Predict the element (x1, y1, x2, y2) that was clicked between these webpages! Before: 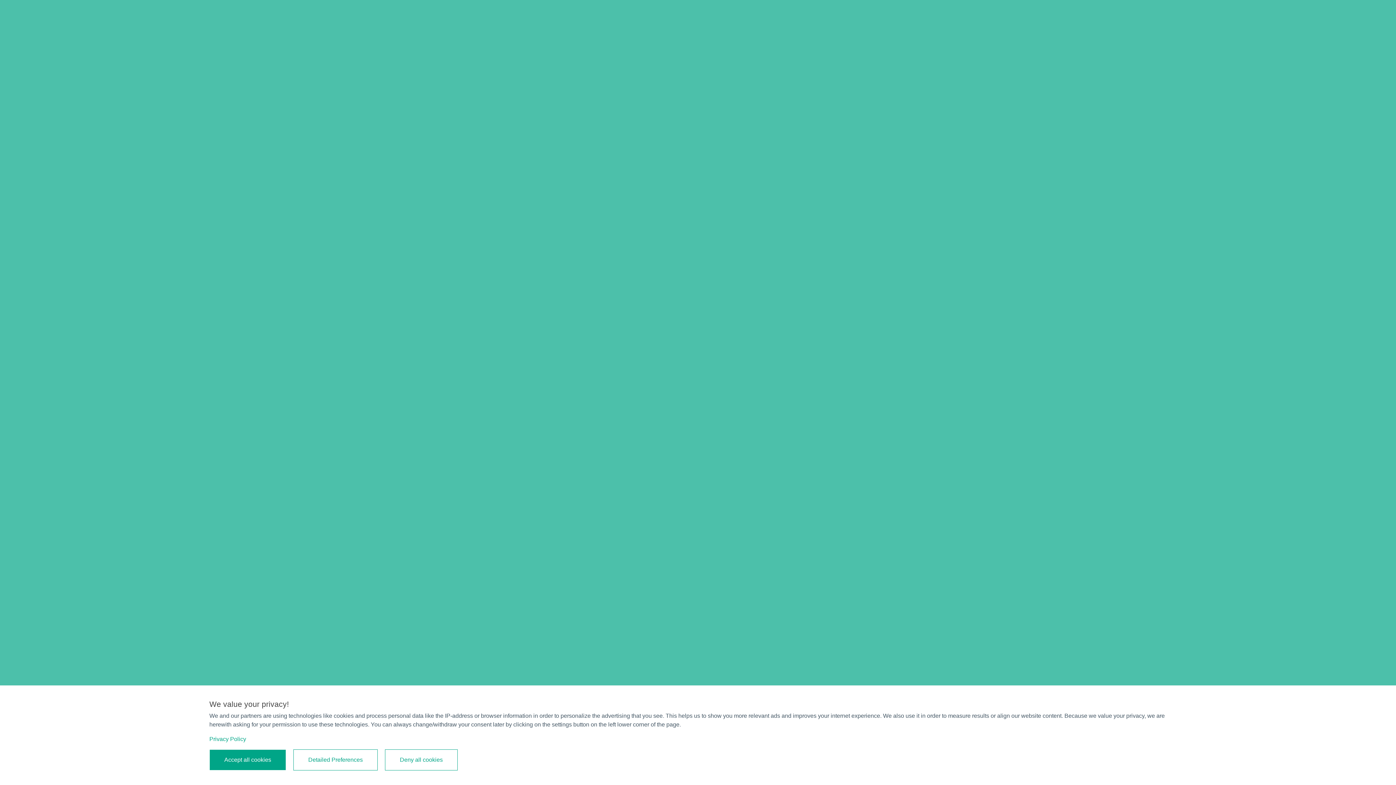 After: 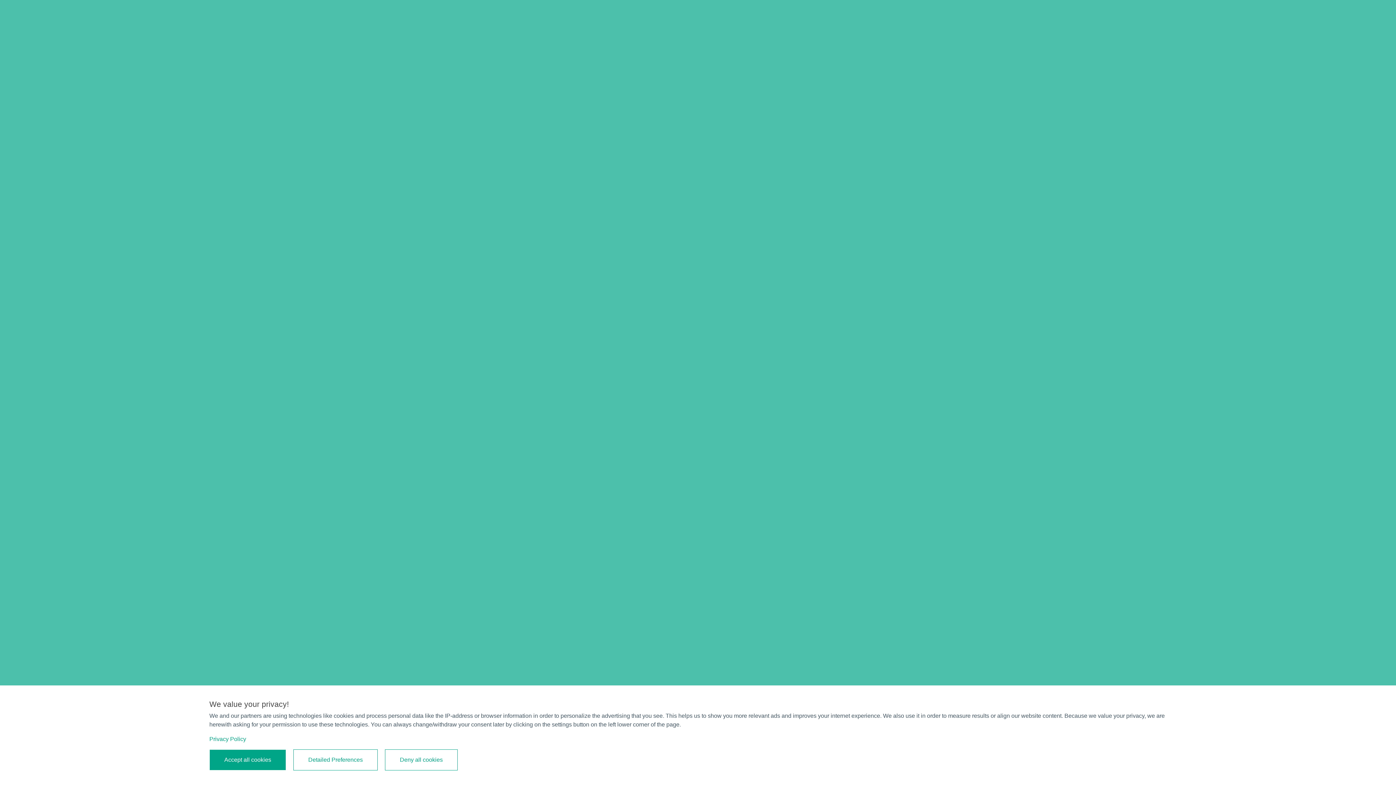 Action: label: Privacy Policy bbox: (209, 736, 246, 742)